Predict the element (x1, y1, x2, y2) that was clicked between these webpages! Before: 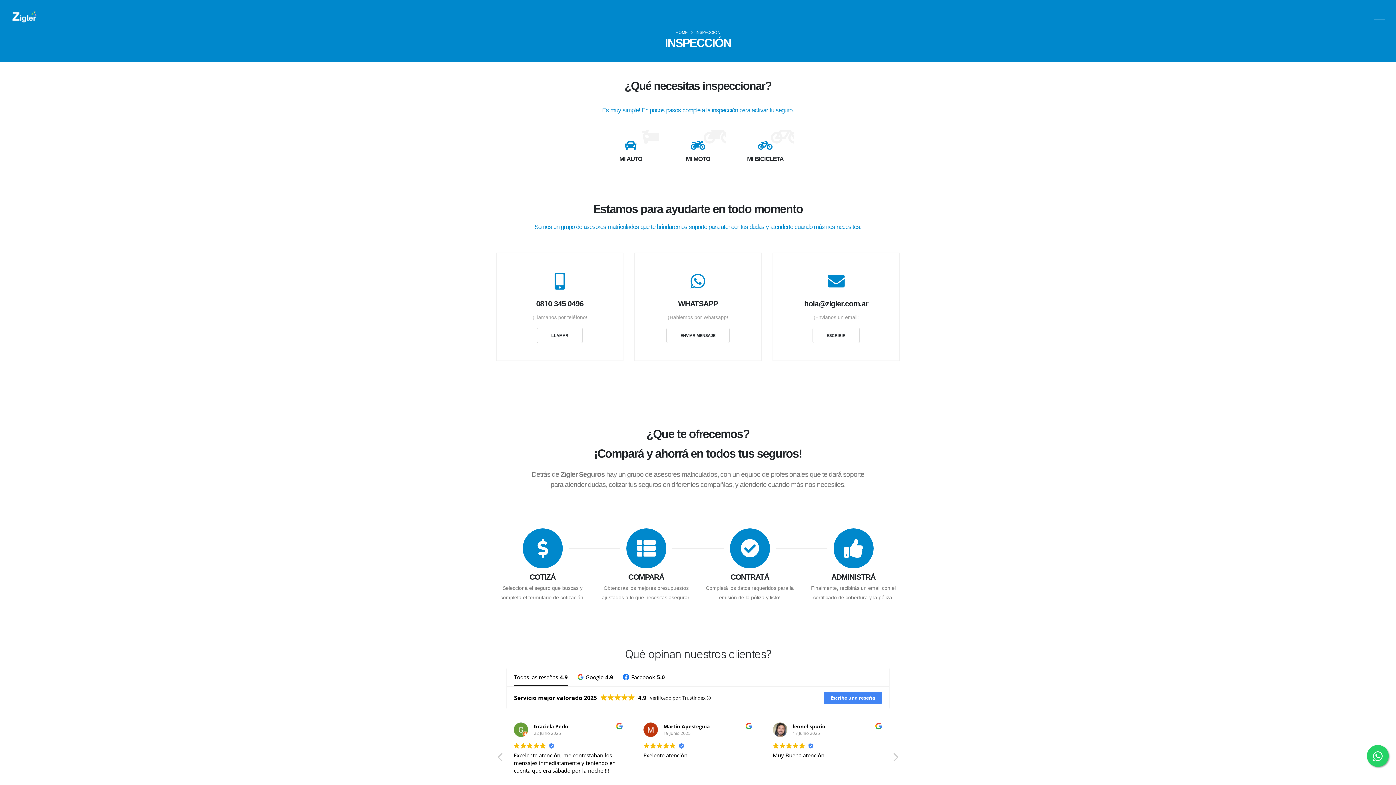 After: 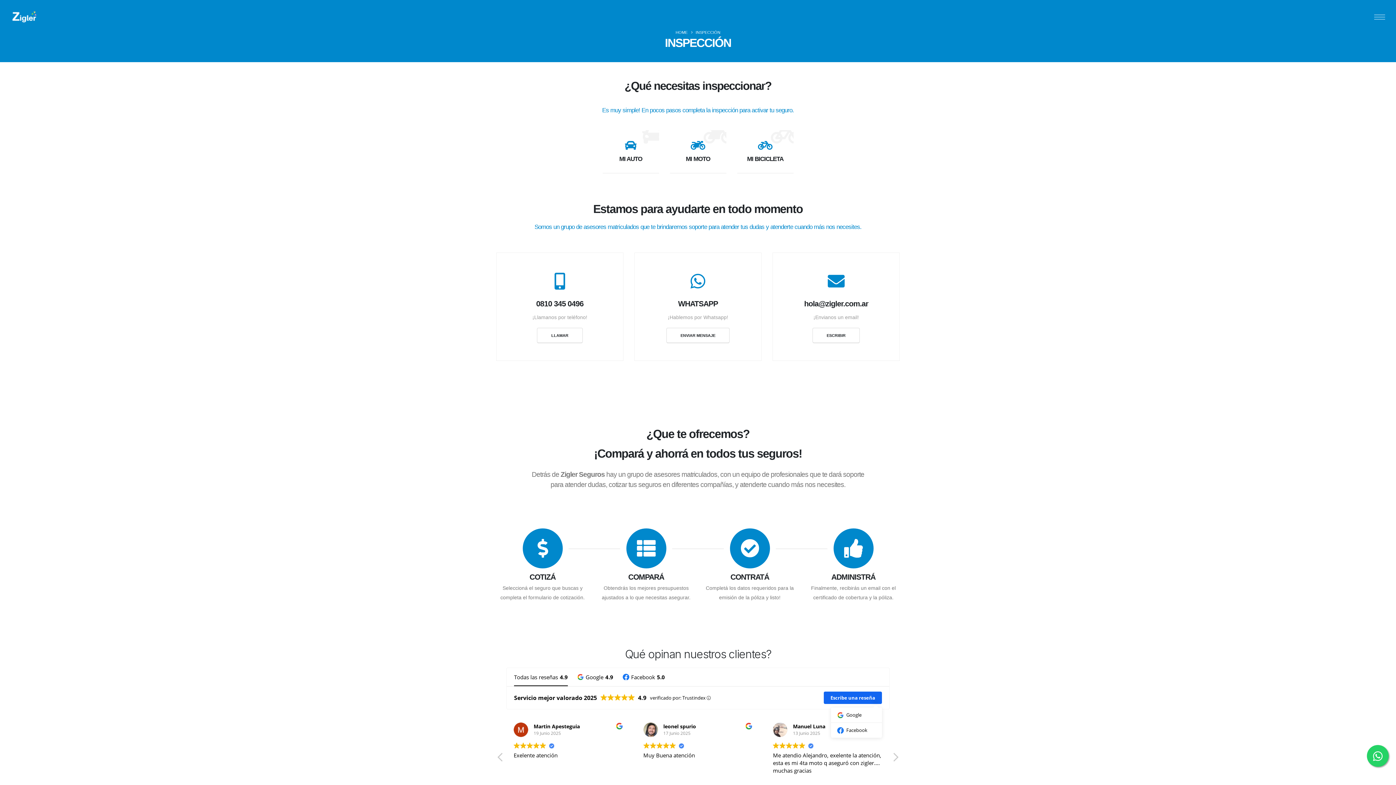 Action: bbox: (824, 692, 882, 704) label: Escribe una reseña